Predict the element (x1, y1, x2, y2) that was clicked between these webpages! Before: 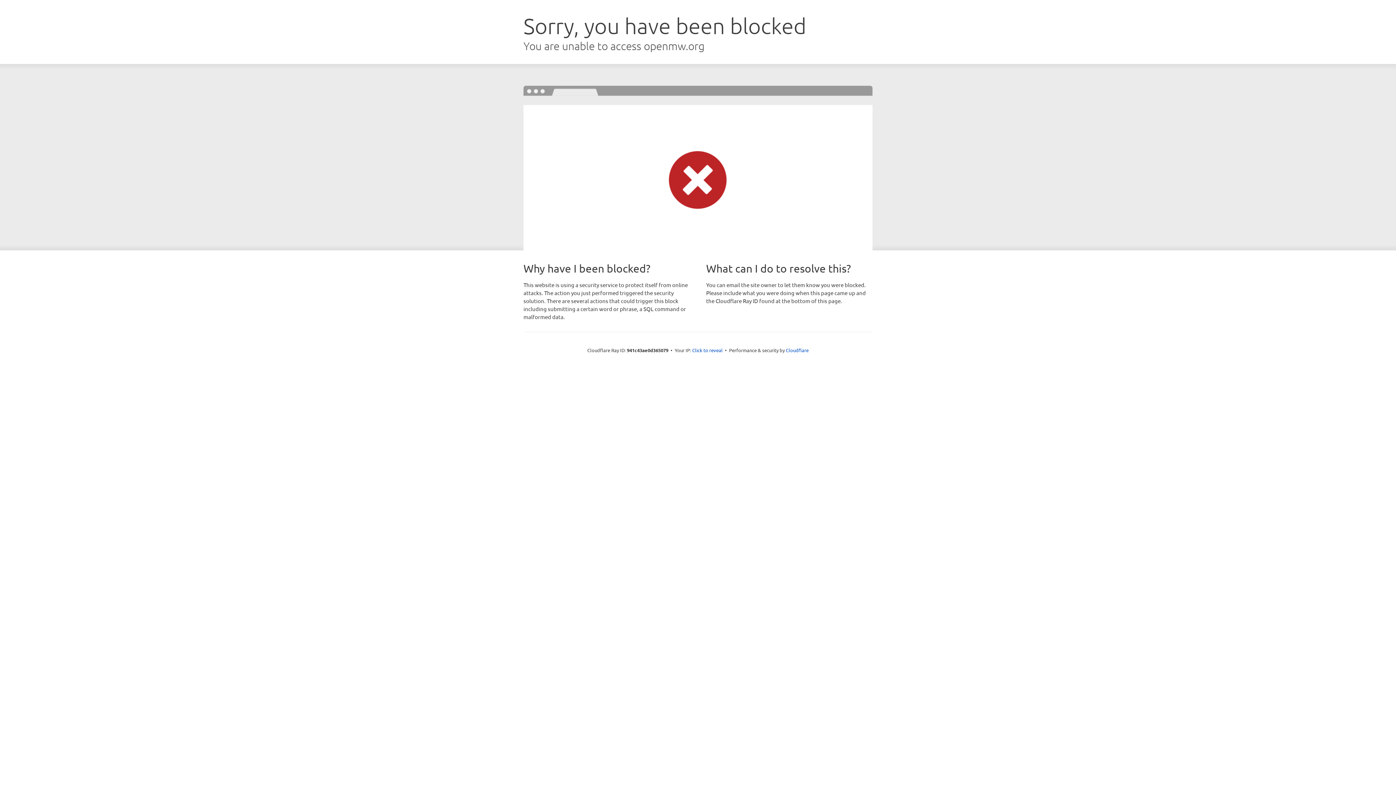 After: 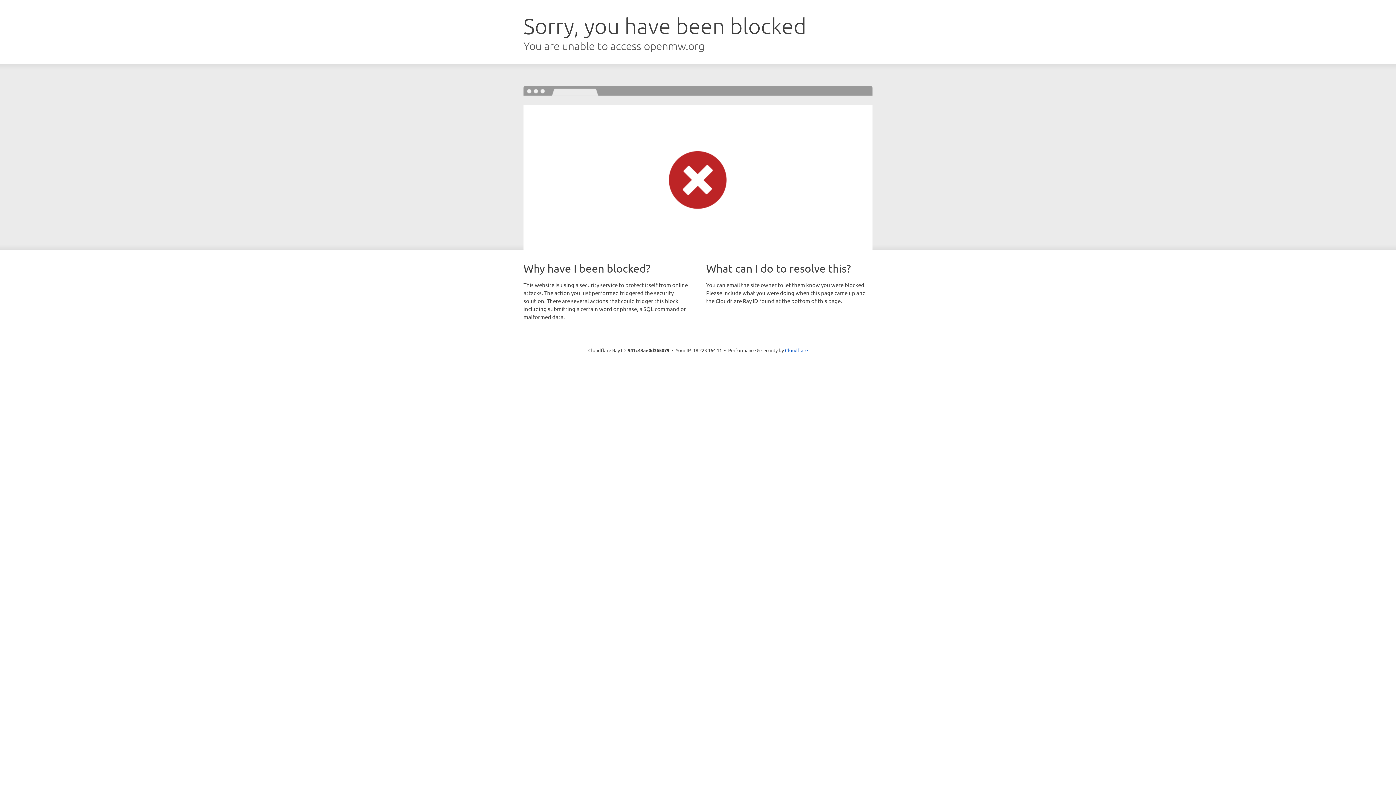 Action: bbox: (692, 346, 722, 353) label: Click to reveal